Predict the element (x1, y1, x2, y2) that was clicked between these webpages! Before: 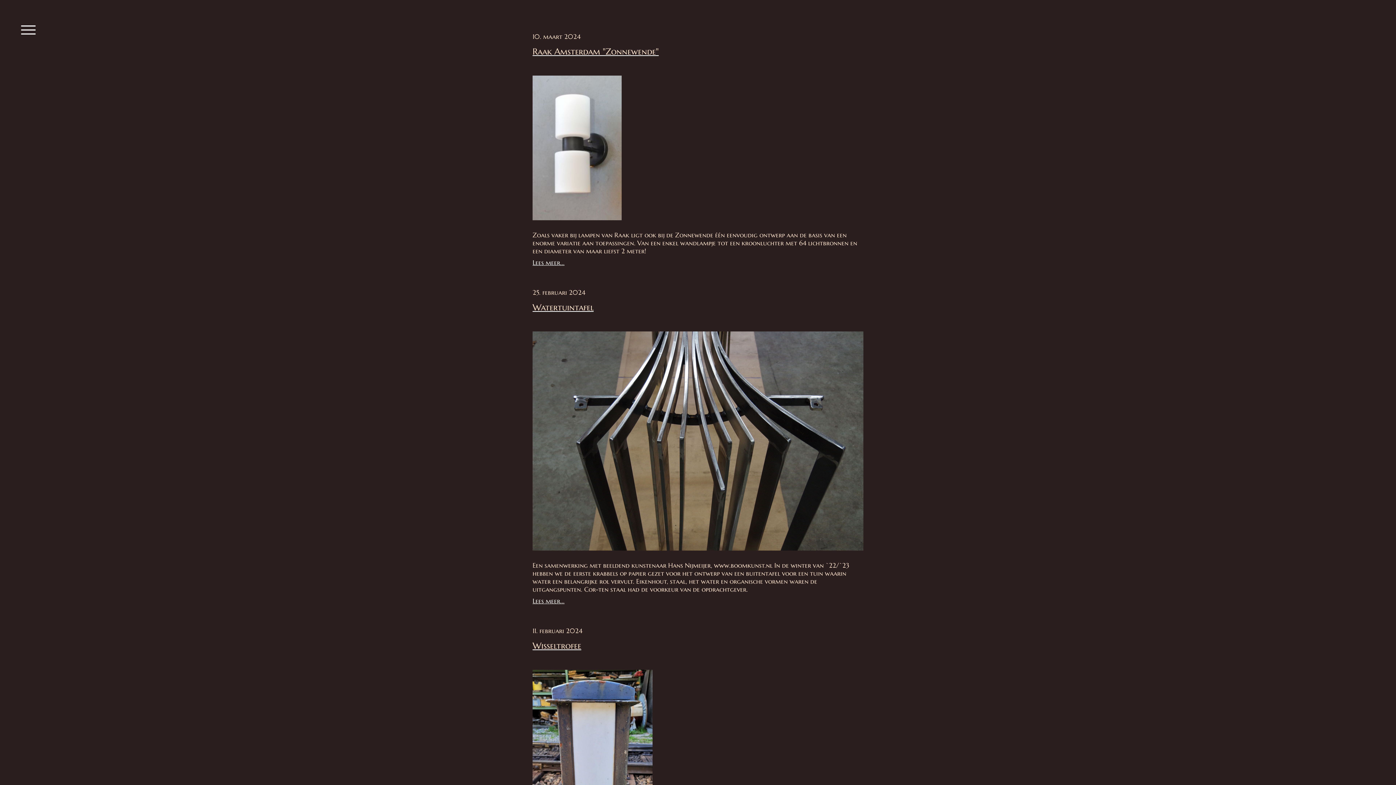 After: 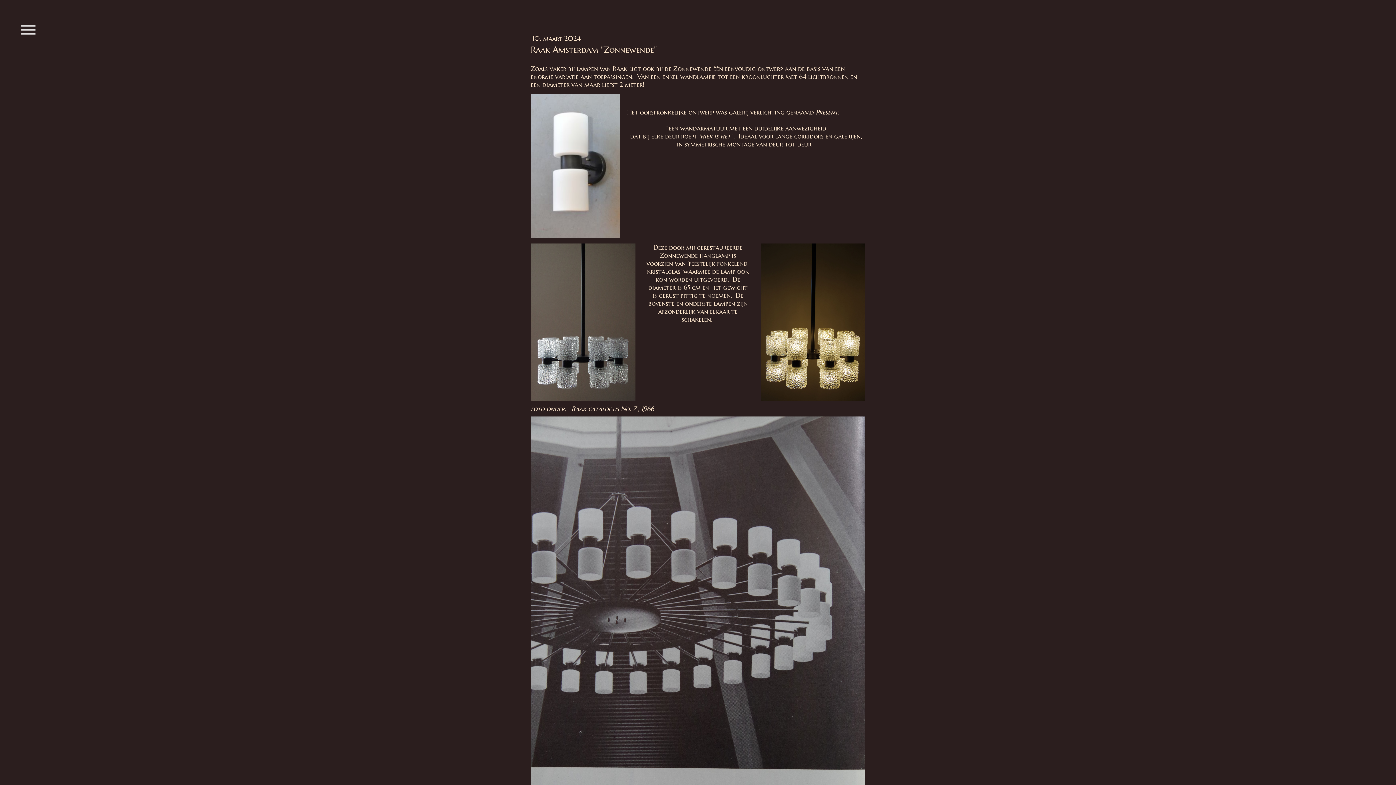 Action: bbox: (532, 75, 621, 83)